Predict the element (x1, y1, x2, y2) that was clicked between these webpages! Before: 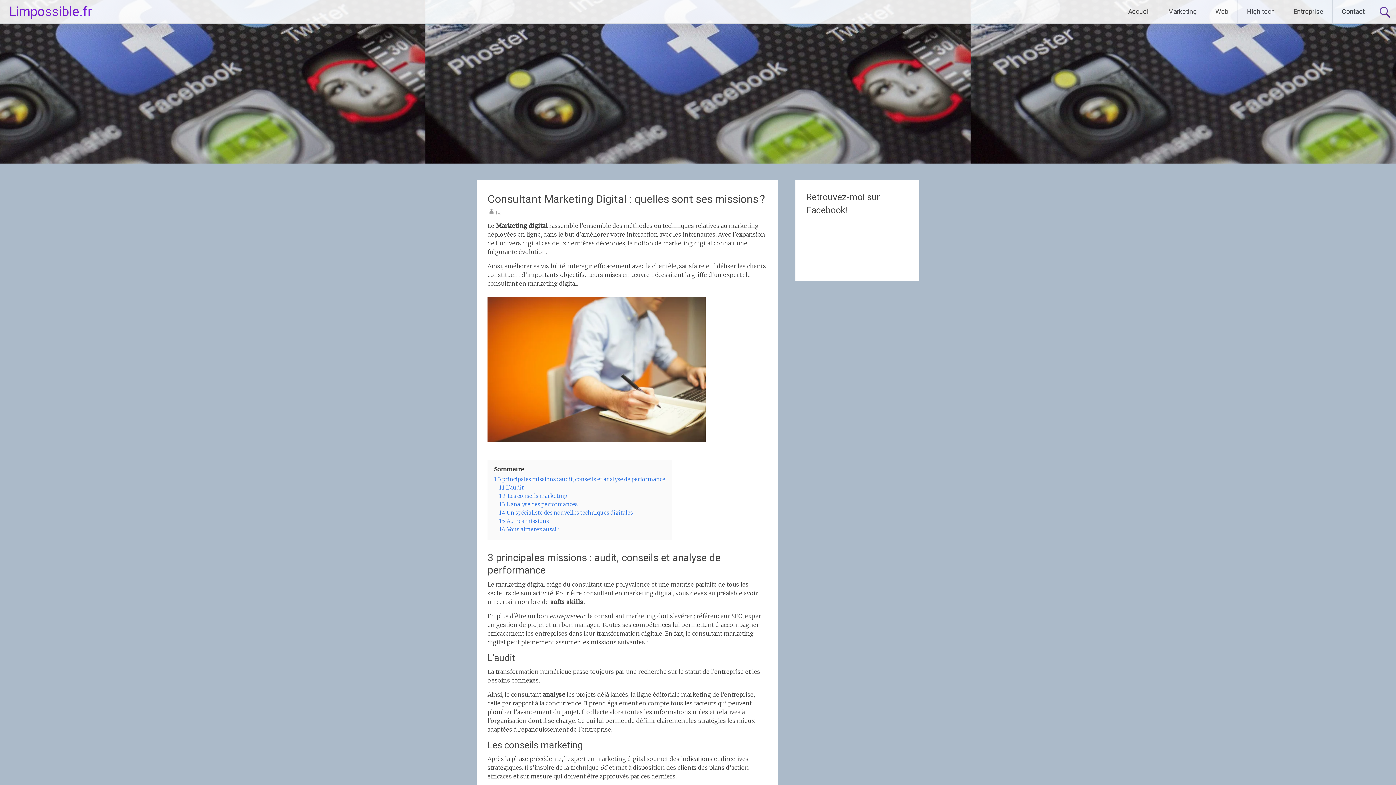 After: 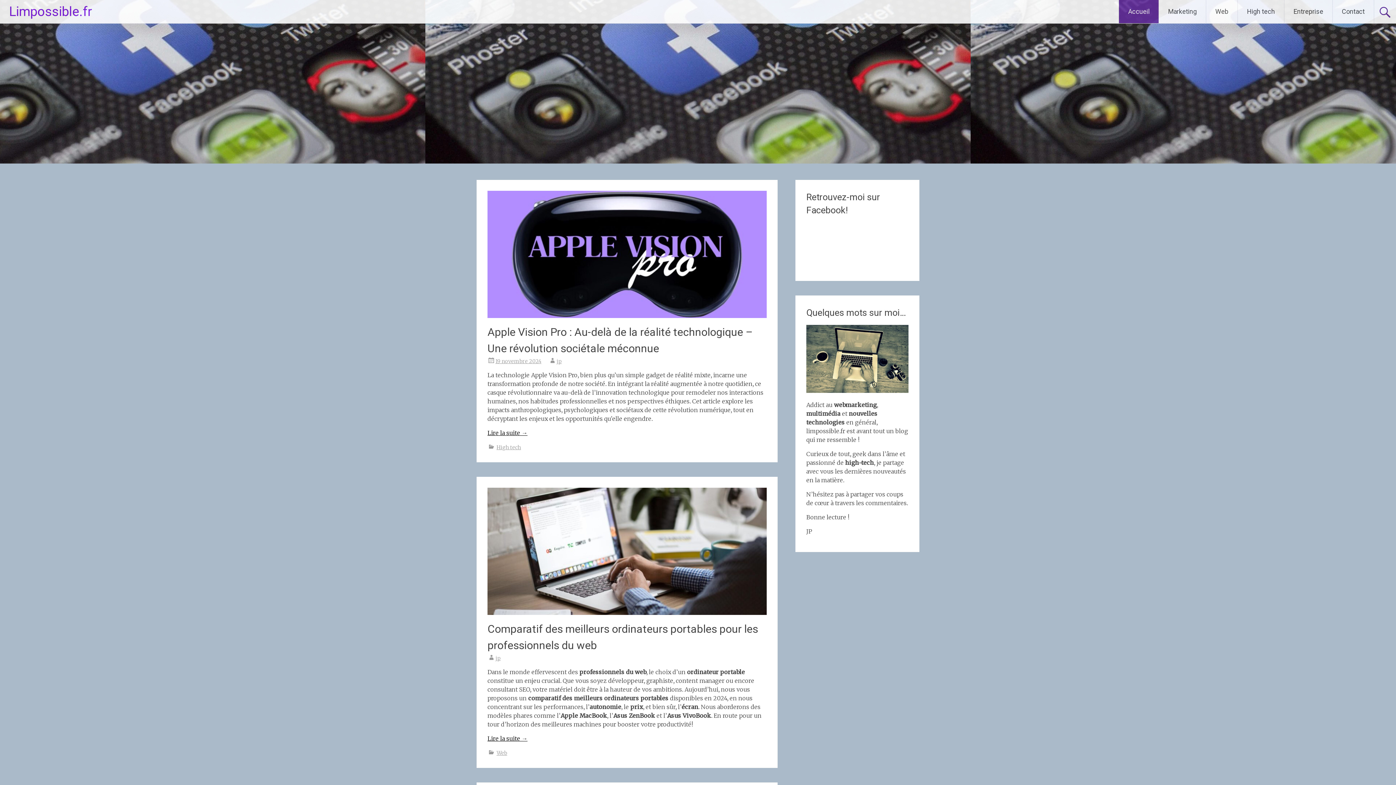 Action: label: Limpossible.fr bbox: (9, 4, 92, 19)